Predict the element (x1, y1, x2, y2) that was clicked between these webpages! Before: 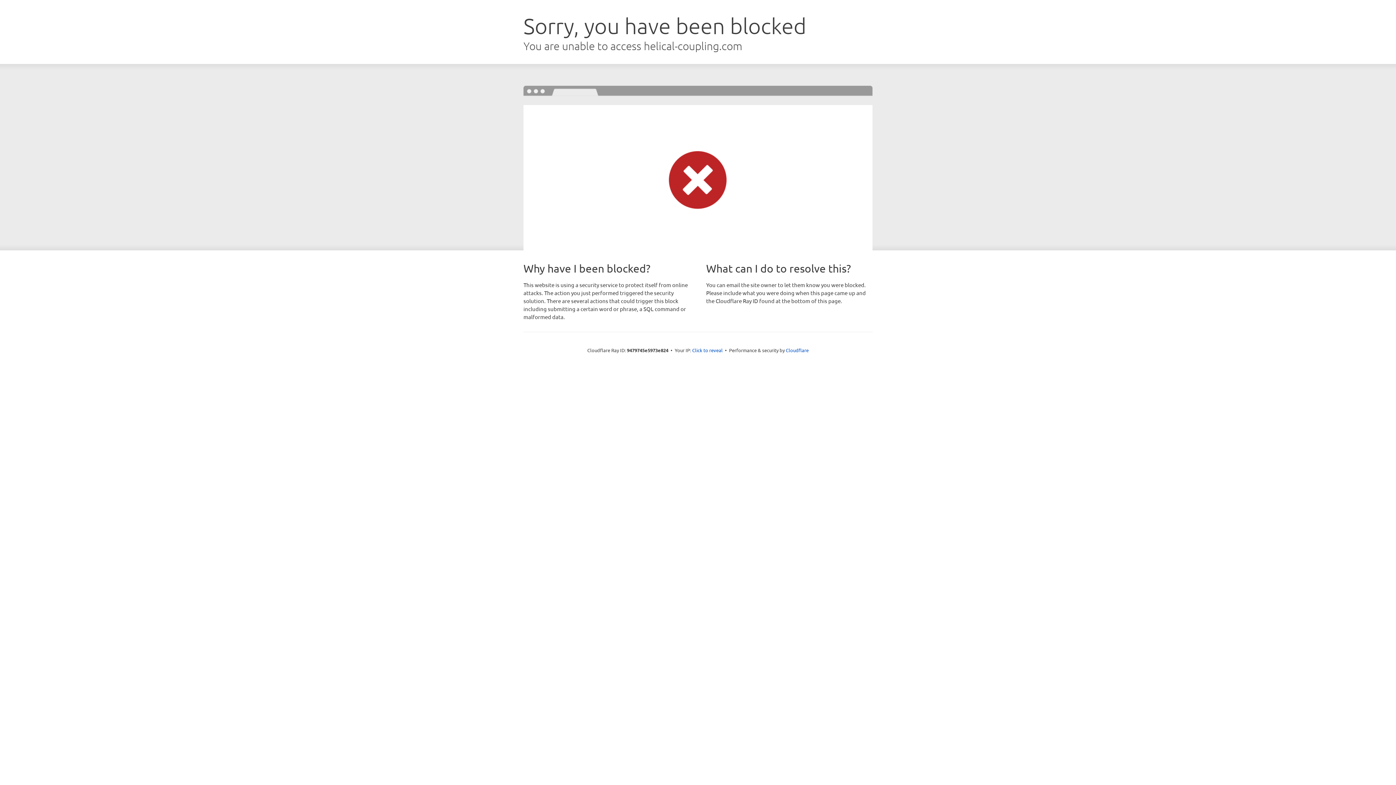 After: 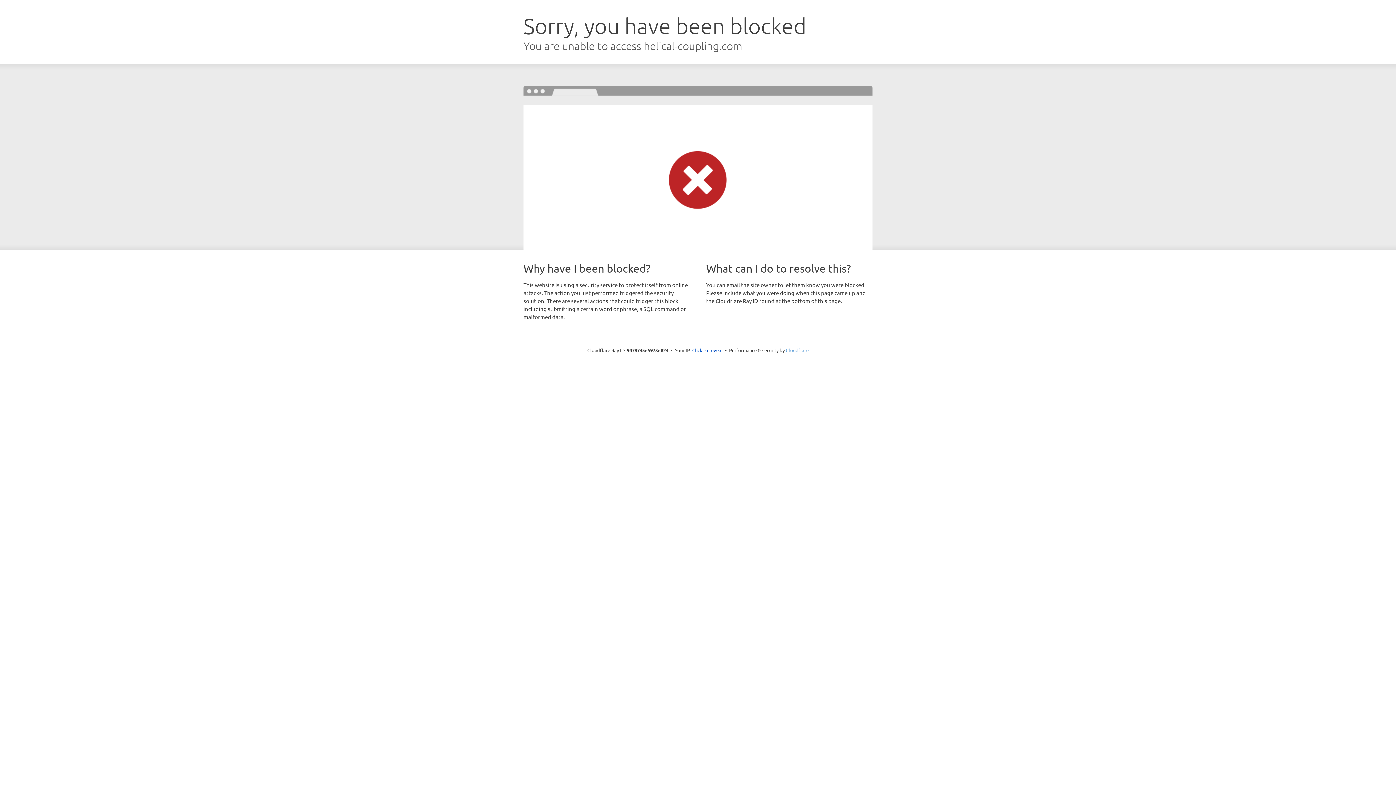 Action: bbox: (786, 347, 808, 353) label: Cloudflare